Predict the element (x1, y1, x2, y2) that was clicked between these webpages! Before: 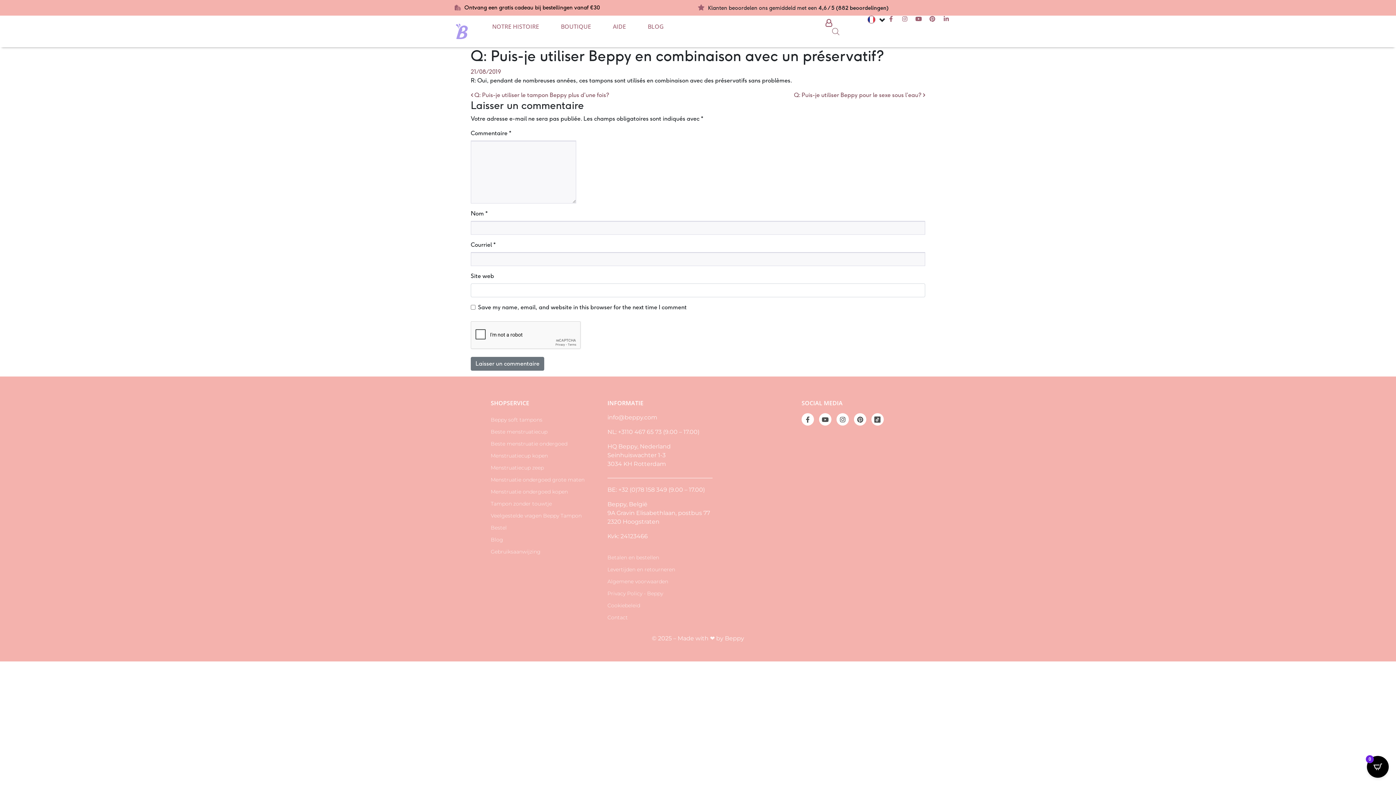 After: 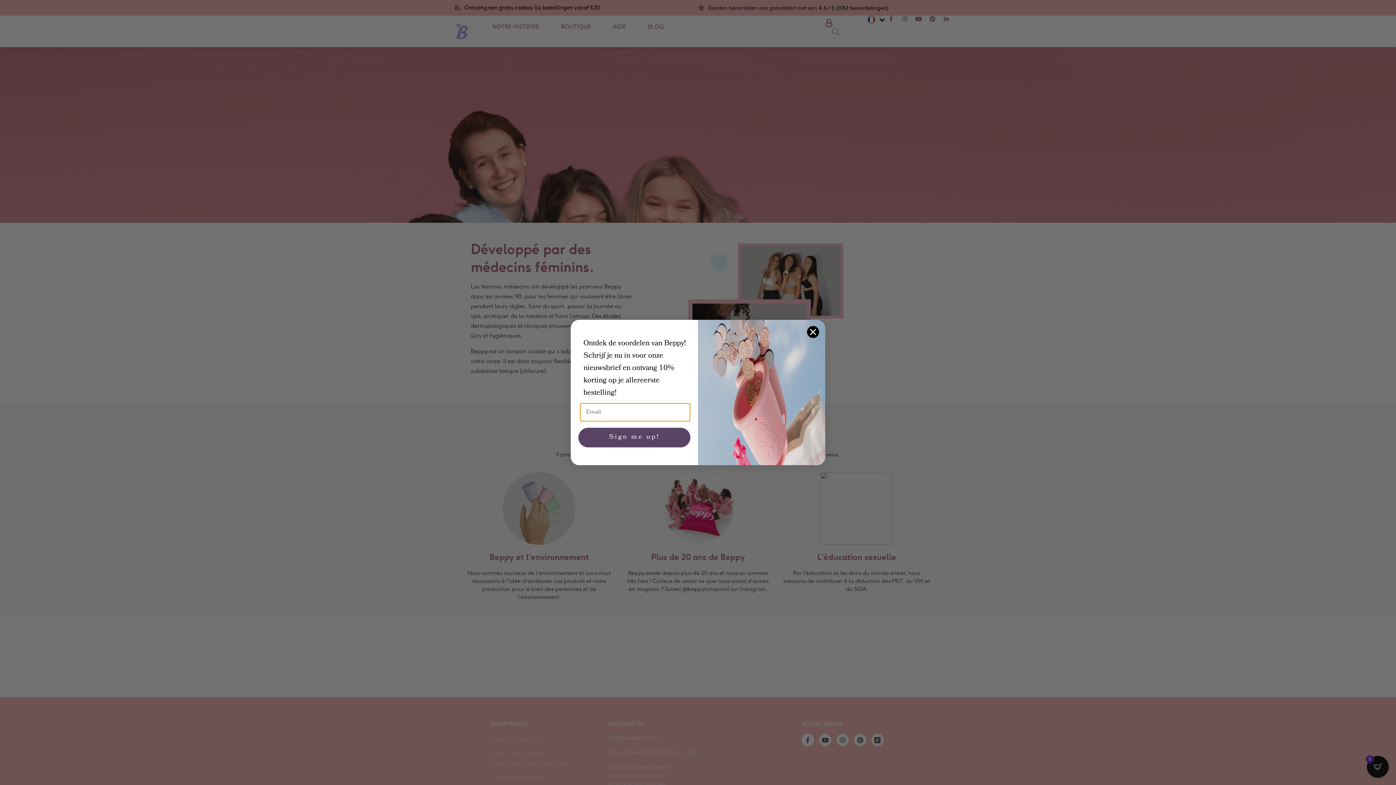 Action: bbox: (485, 19, 546, 33) label: NOTRE HISTOIRE